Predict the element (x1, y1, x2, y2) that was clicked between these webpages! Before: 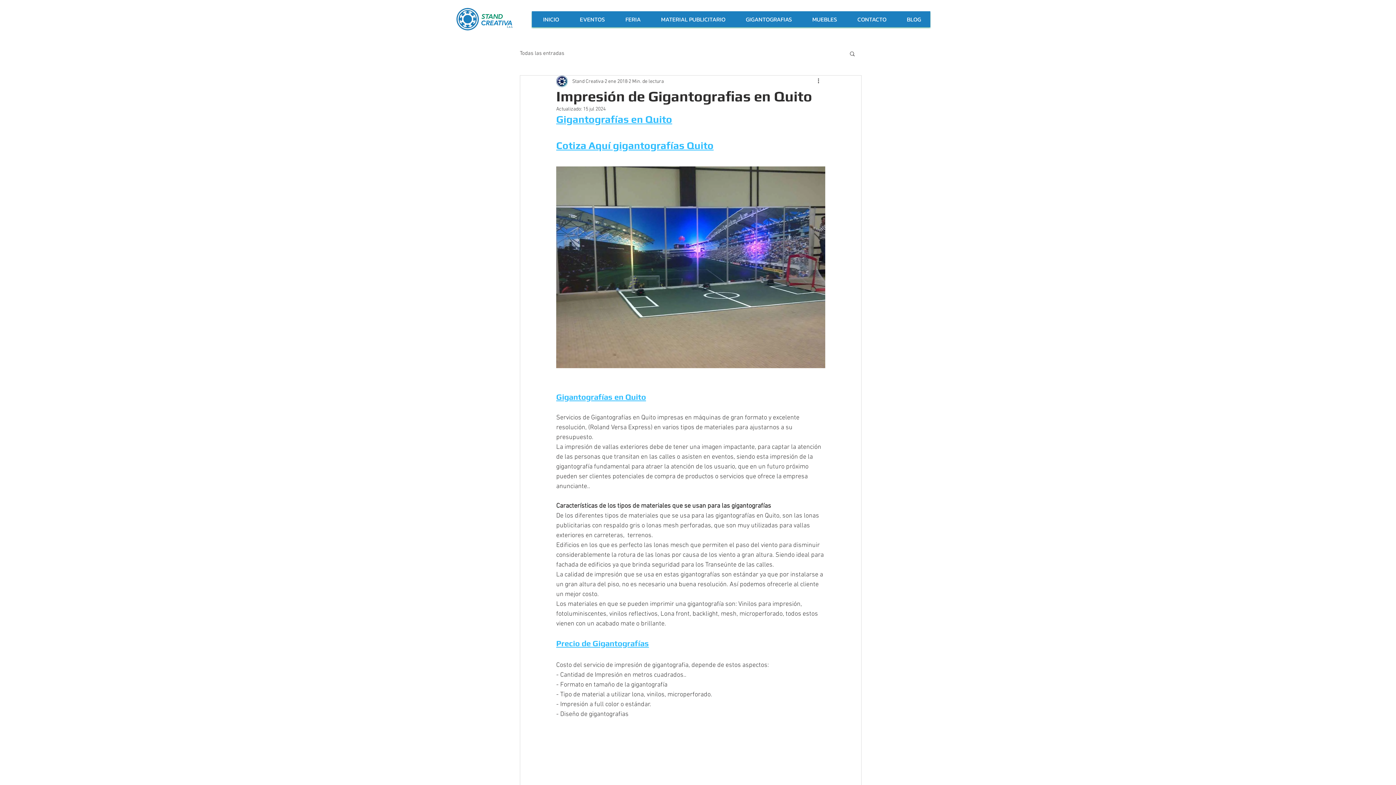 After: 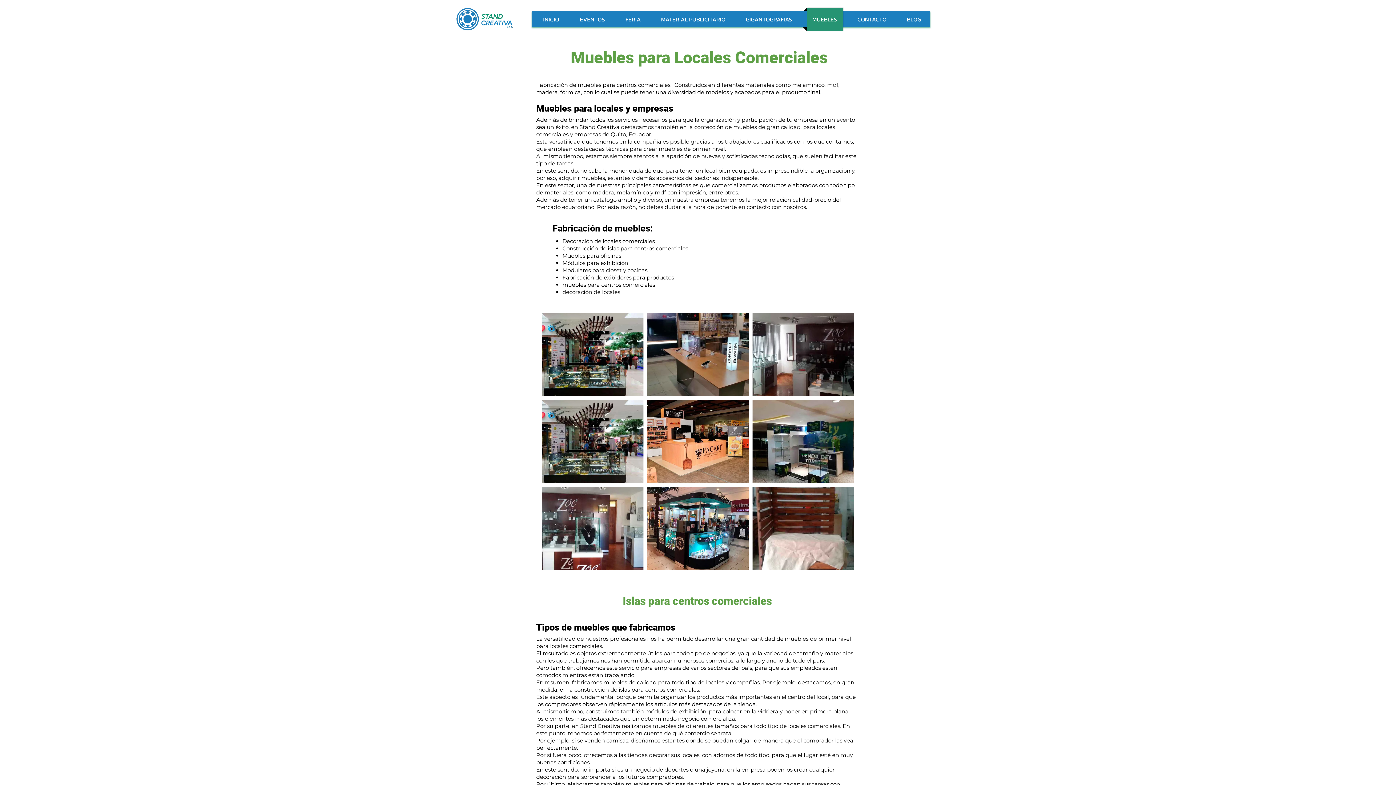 Action: bbox: (803, 7, 846, 30) label: MUEBLES